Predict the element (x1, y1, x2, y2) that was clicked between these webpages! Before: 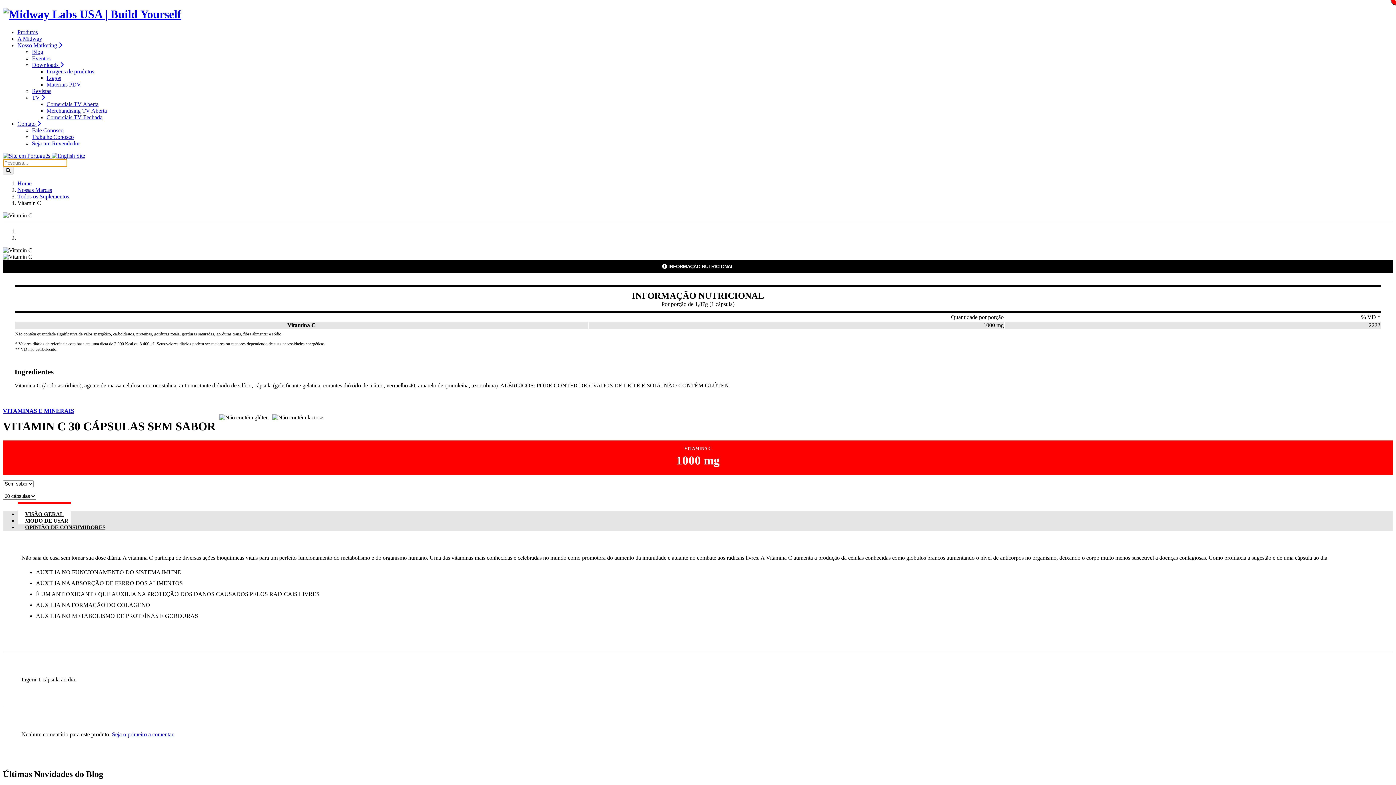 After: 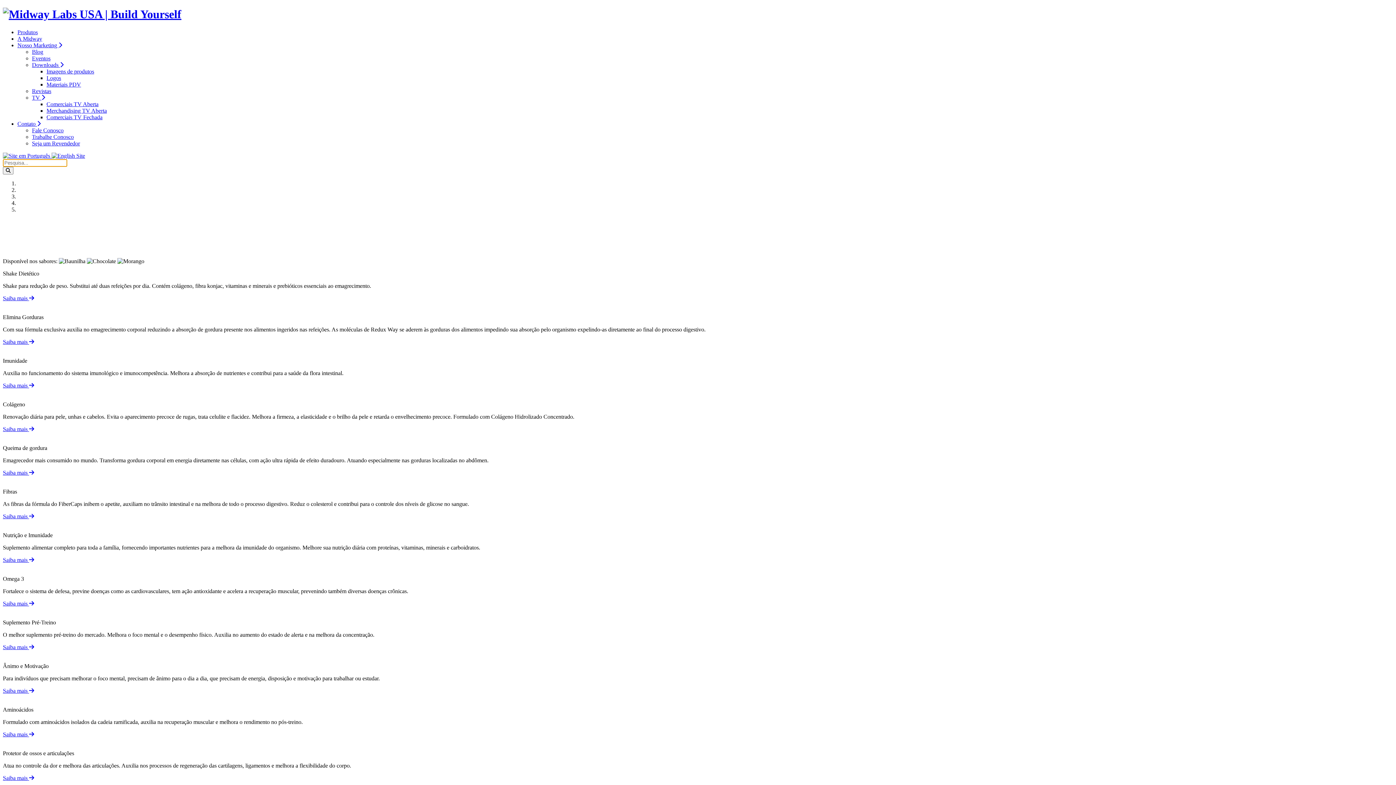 Action: label: Home bbox: (17, 180, 31, 186)